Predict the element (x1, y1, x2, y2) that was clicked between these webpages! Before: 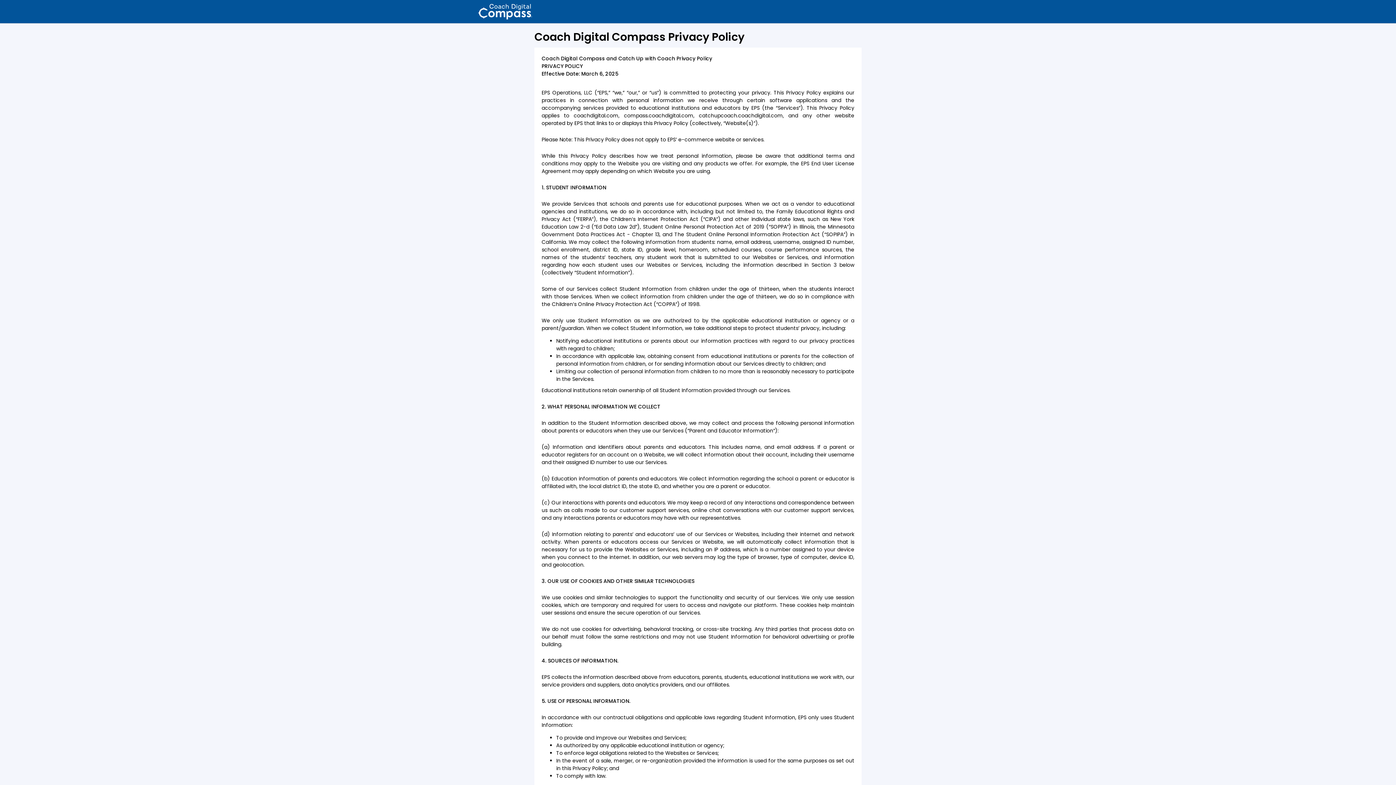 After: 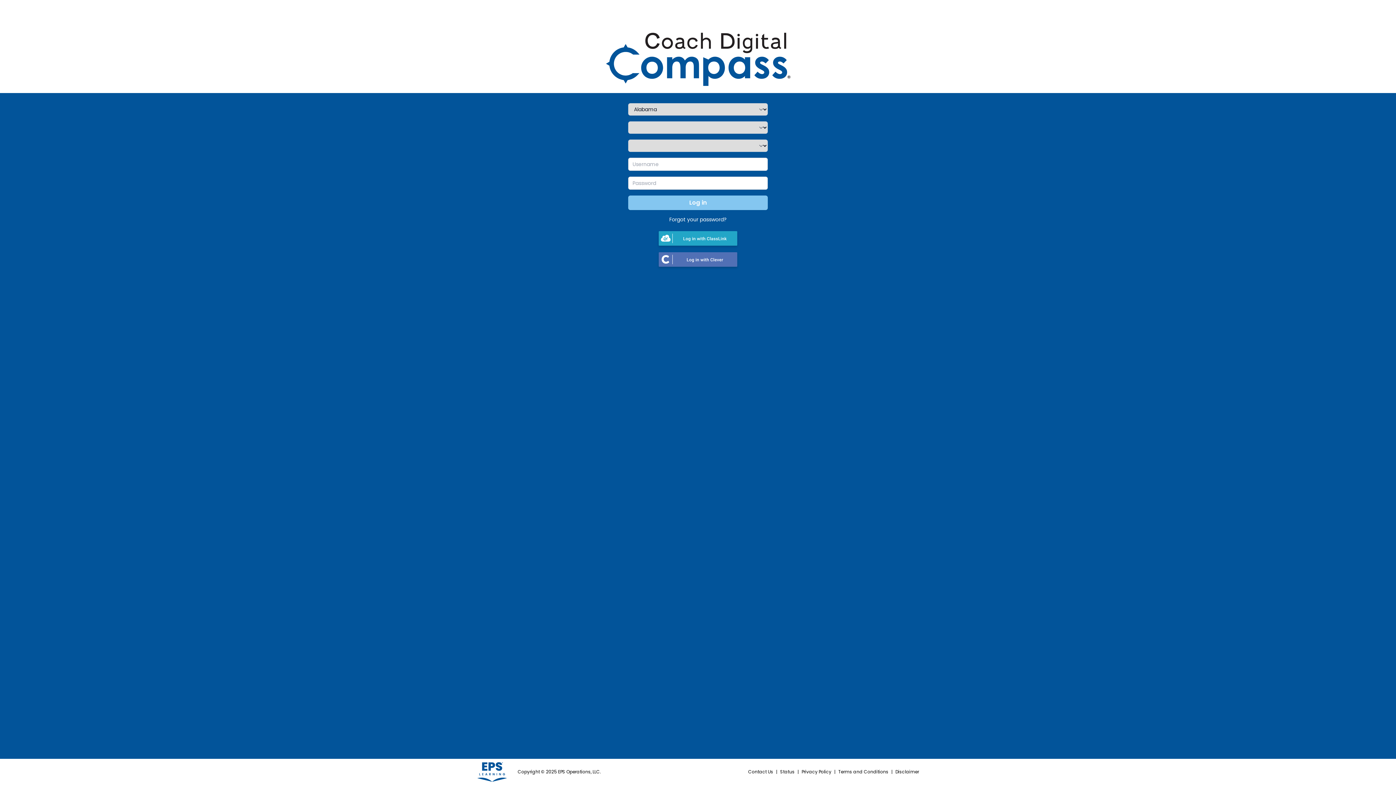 Action: bbox: (477, 2, 532, 20)